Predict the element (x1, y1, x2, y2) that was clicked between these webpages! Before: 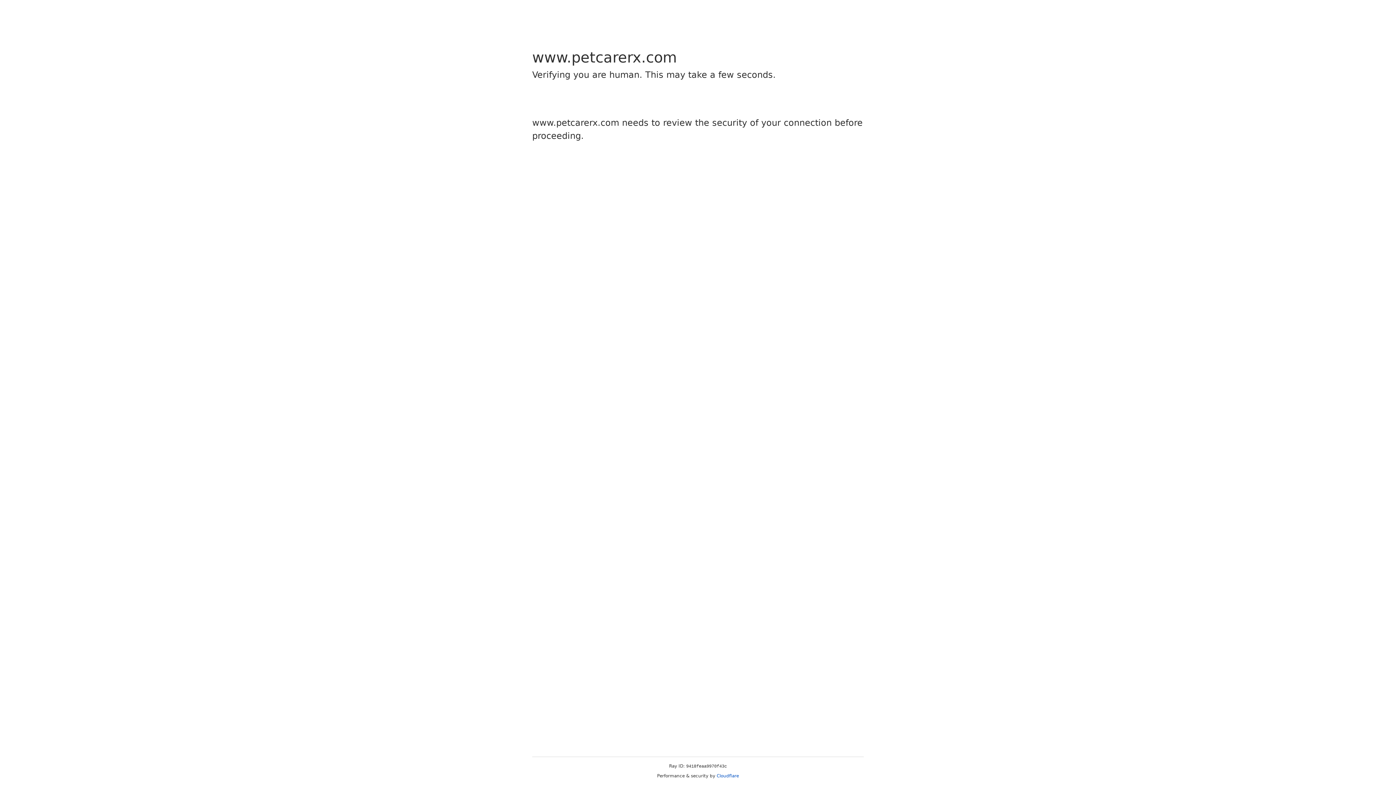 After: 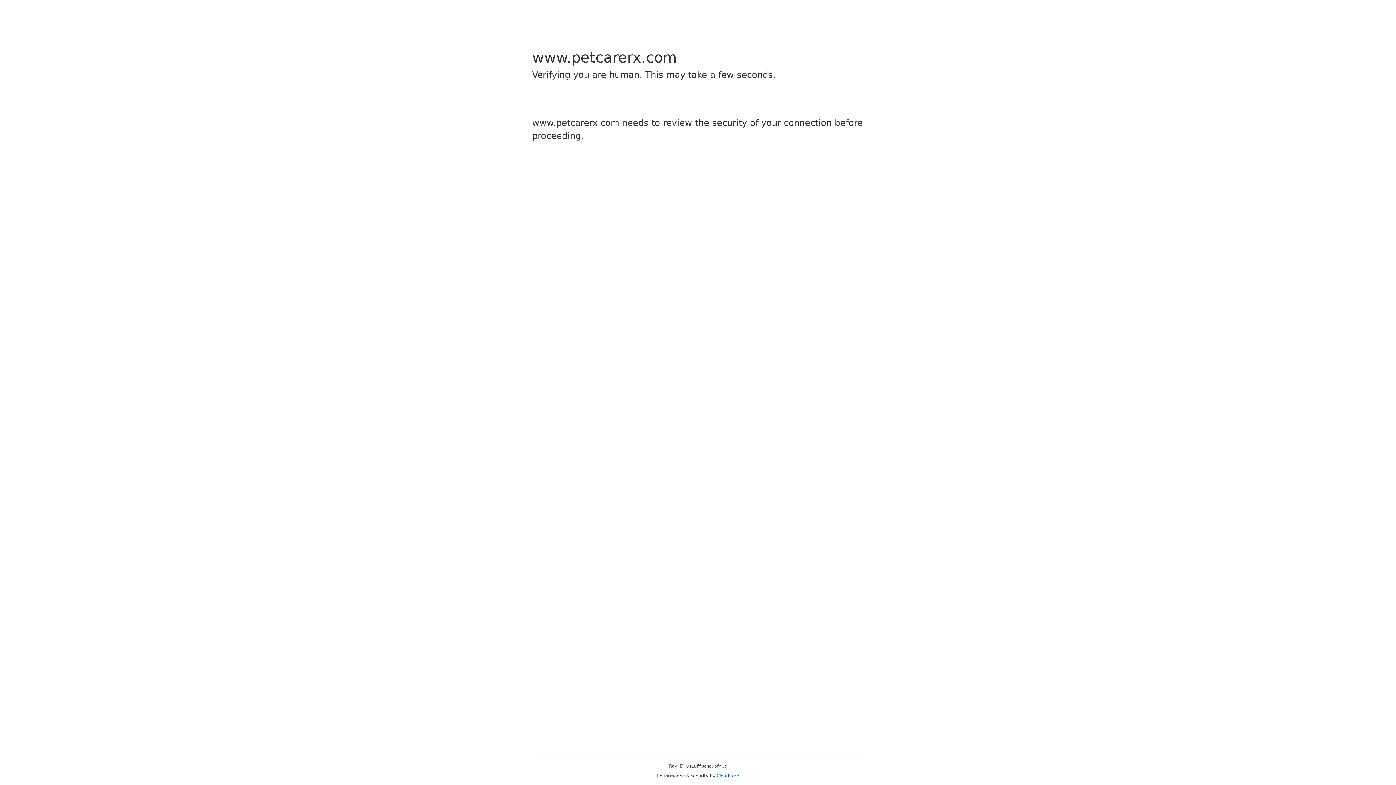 Action: label: Cloudflare bbox: (716, 773, 739, 778)